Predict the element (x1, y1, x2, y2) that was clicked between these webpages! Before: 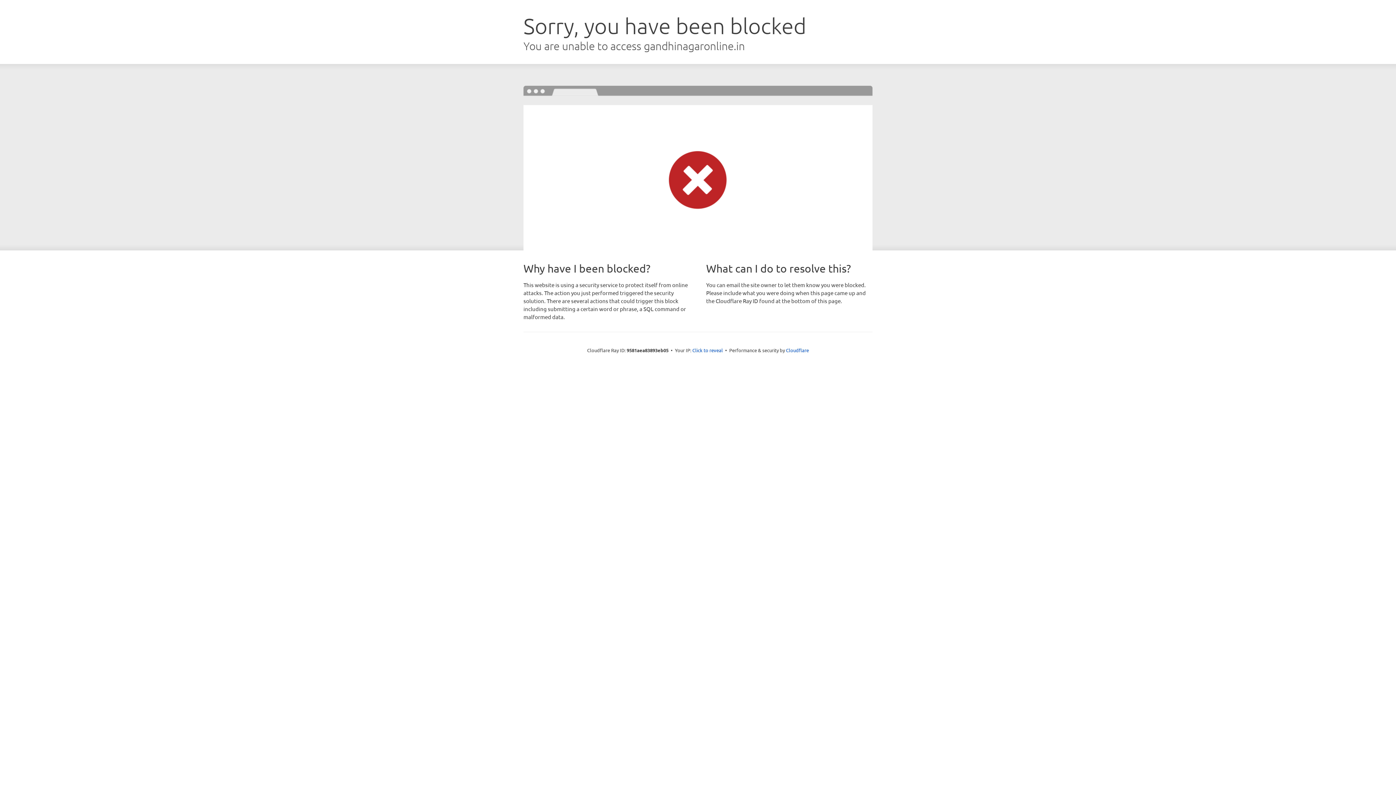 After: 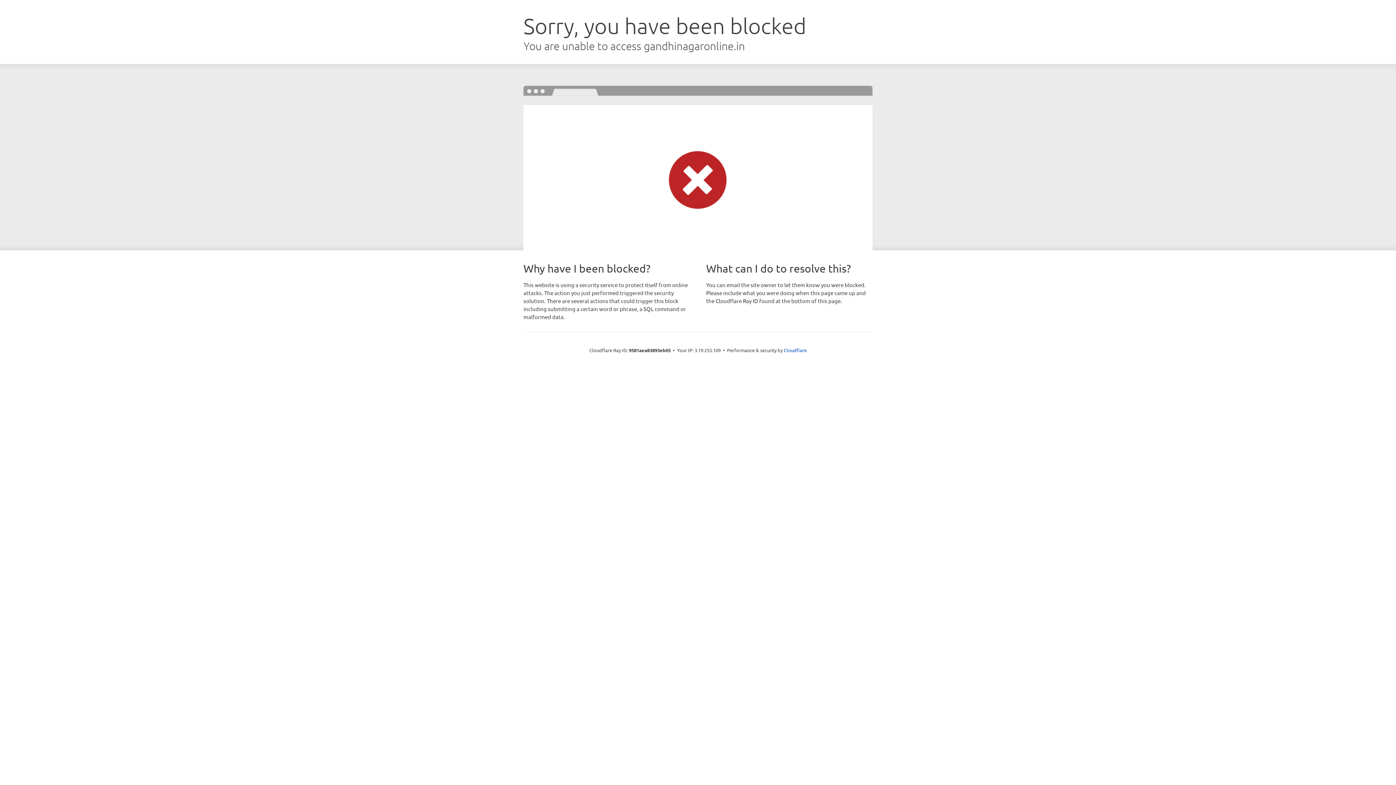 Action: bbox: (692, 346, 723, 353) label: Click to reveal